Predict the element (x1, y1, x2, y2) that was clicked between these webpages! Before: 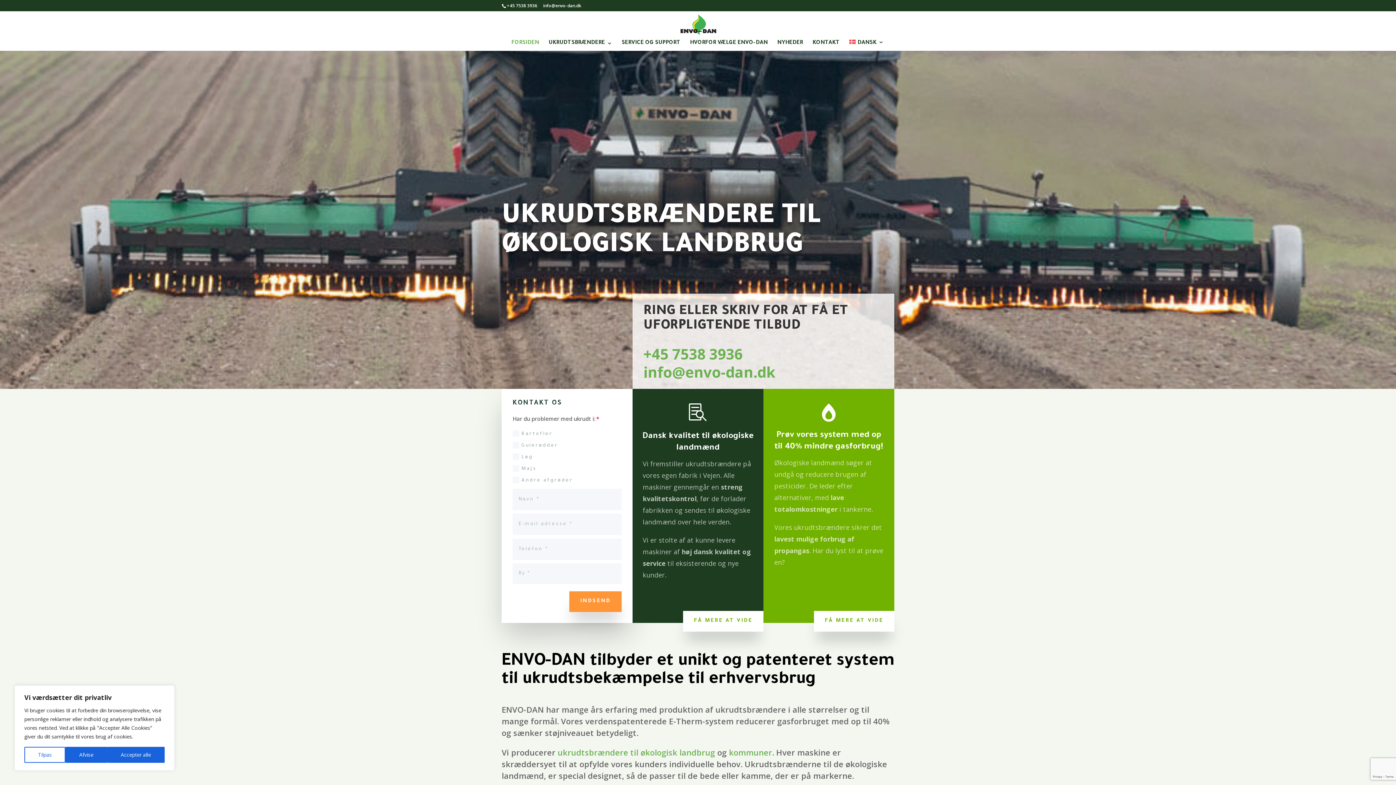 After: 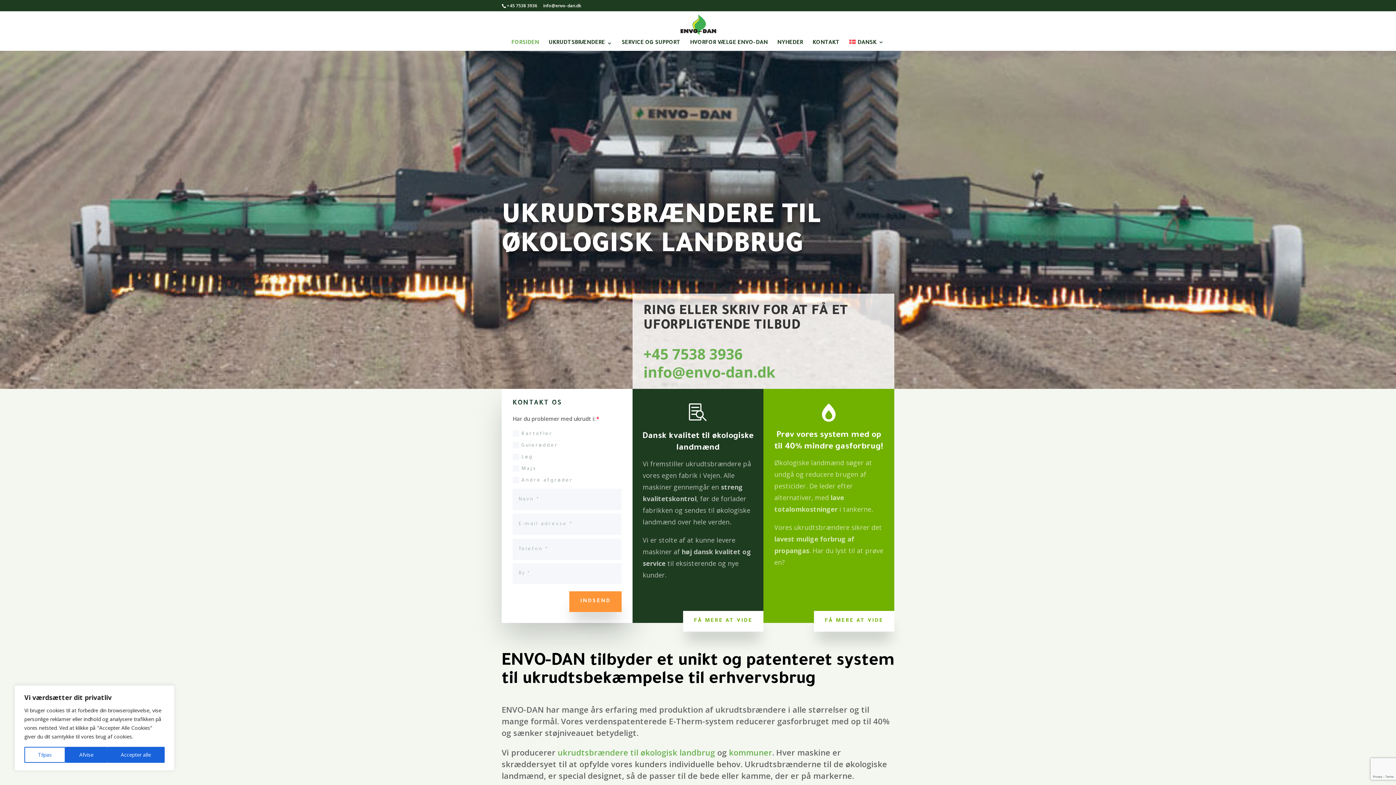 Action: label: +45 7538 3936 bbox: (643, 344, 742, 364)